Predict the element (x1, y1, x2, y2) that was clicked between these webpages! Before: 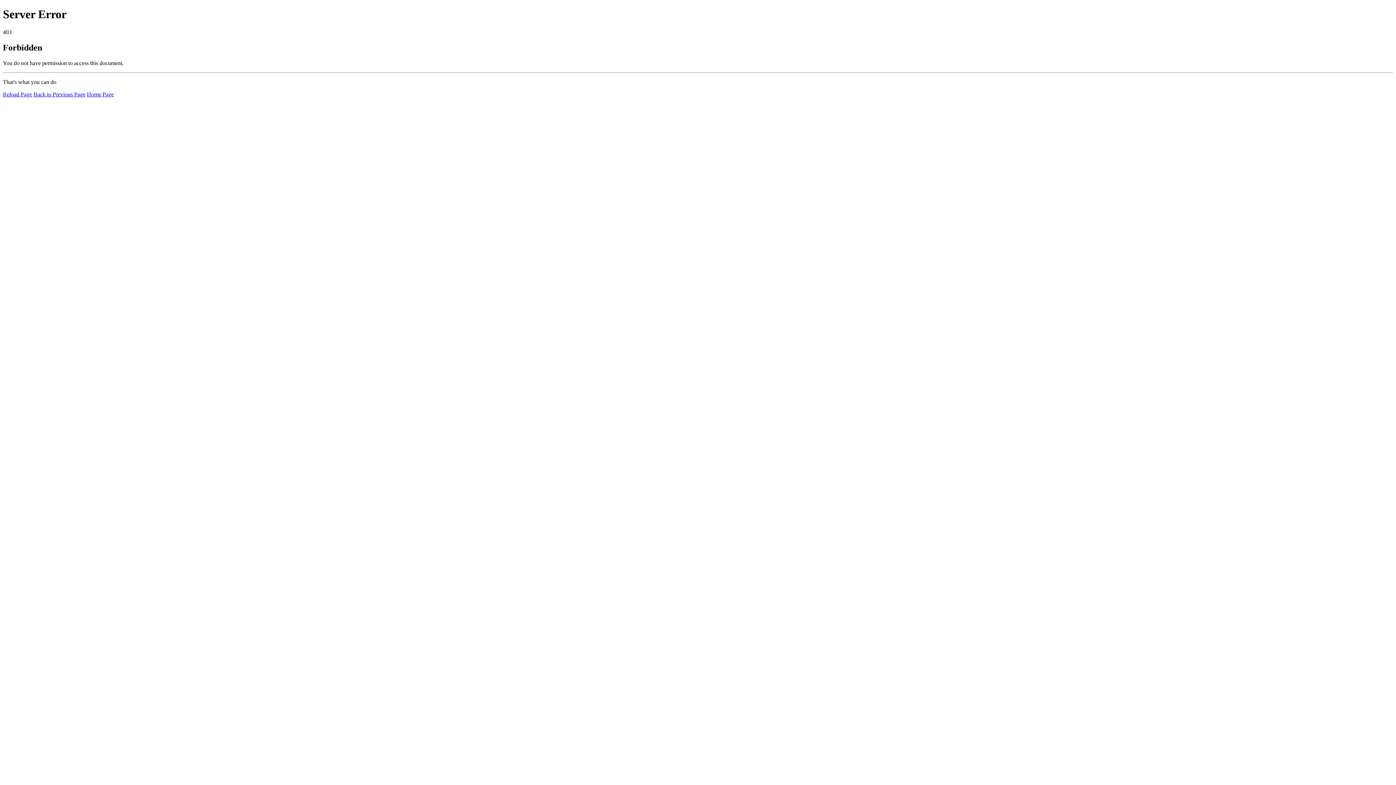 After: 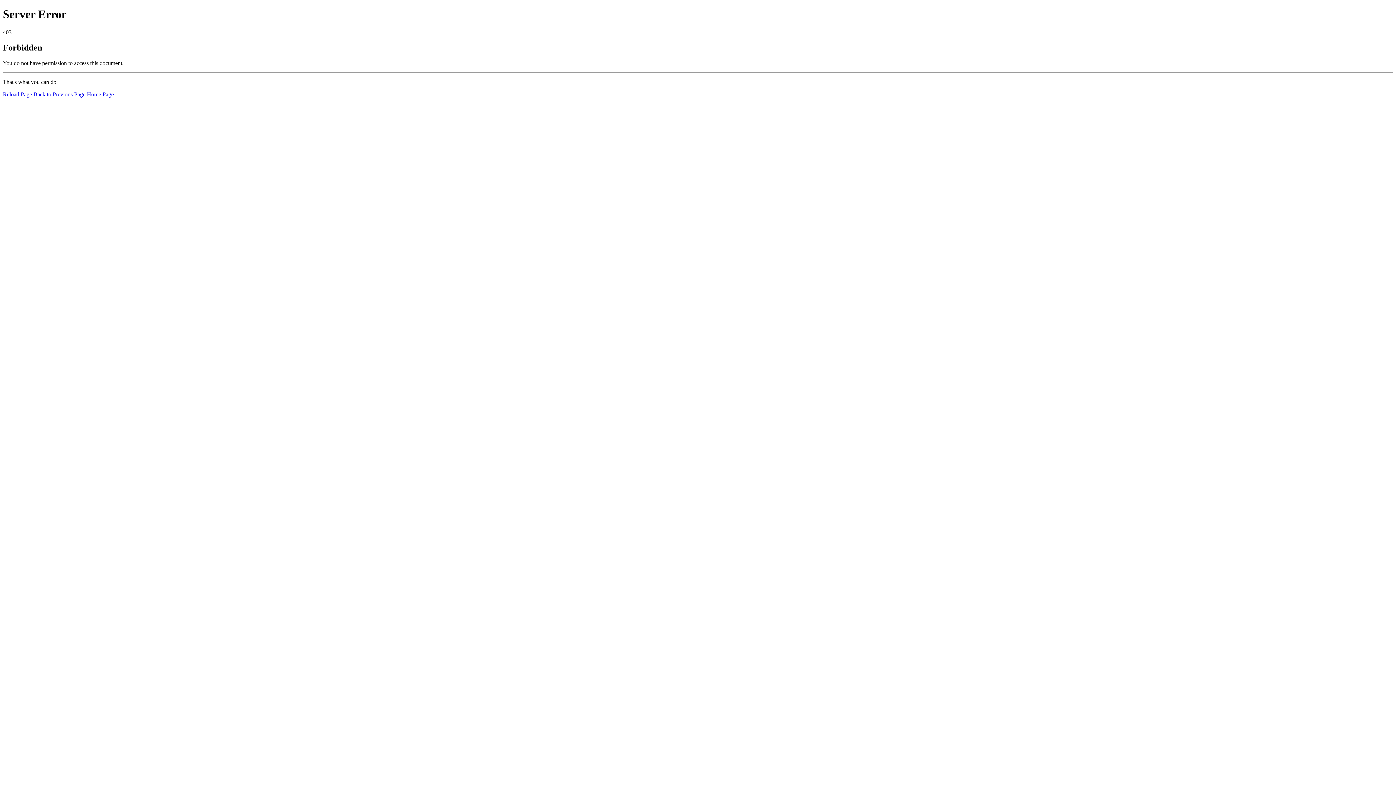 Action: bbox: (2, 91, 32, 97) label: Reload Page